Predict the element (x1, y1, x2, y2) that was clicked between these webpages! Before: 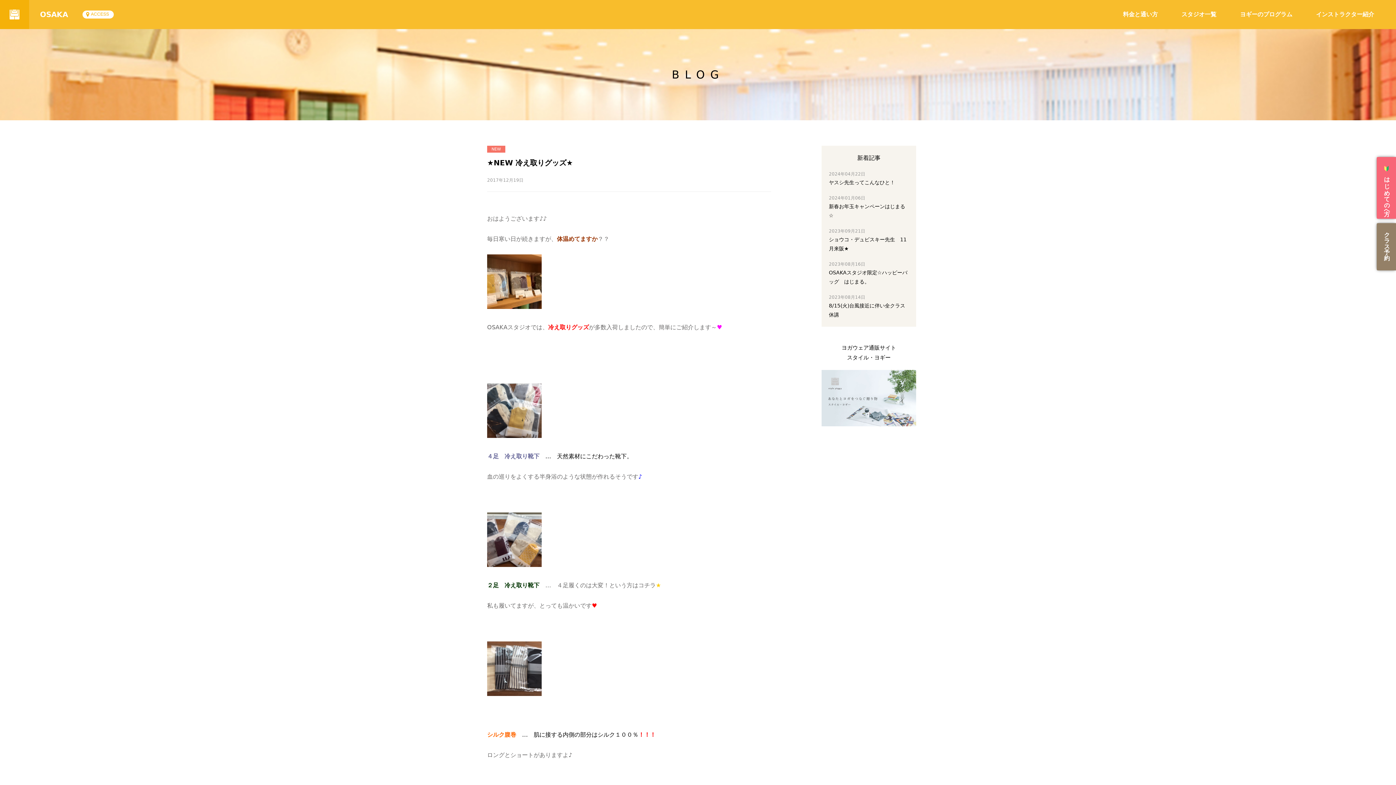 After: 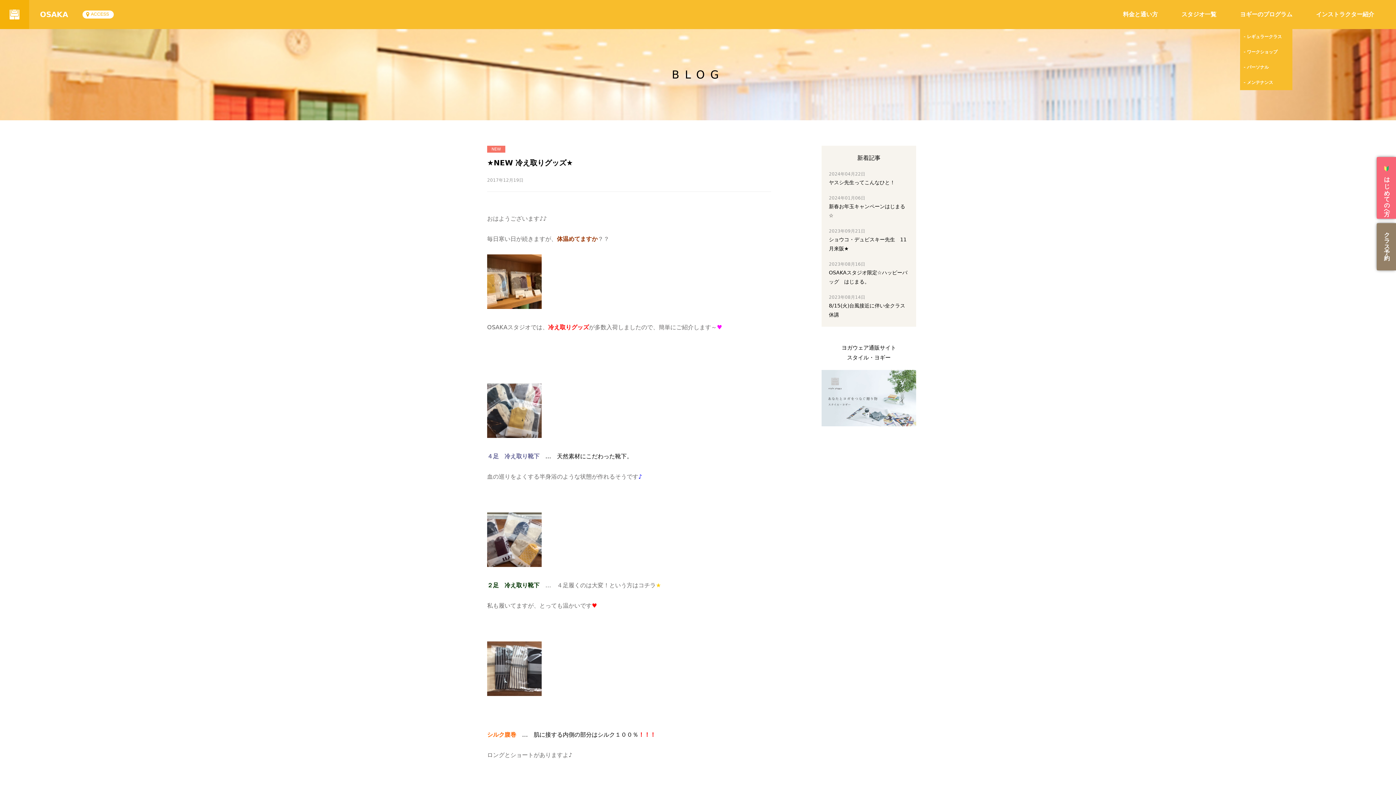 Action: bbox: (1240, 10, 1292, 17) label: ヨギーのプログラム